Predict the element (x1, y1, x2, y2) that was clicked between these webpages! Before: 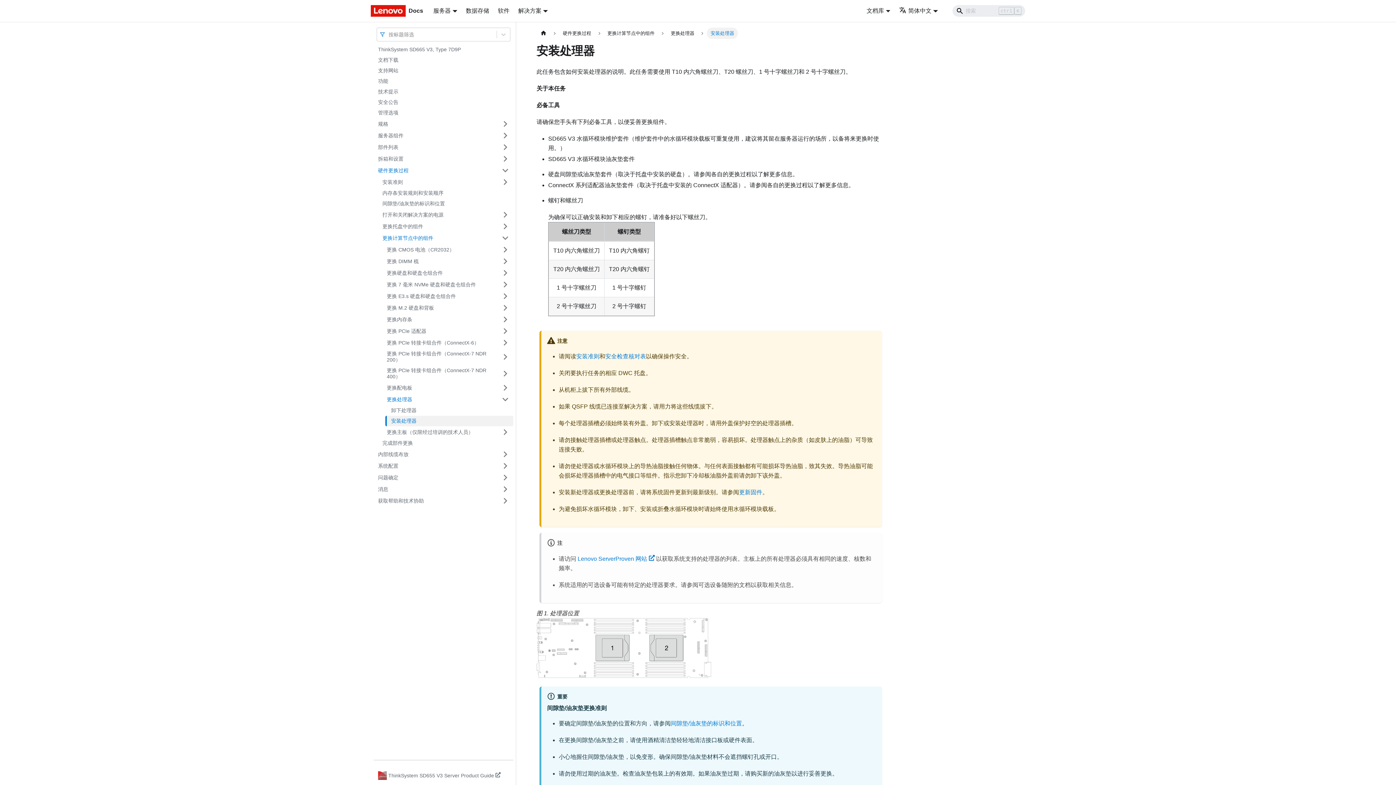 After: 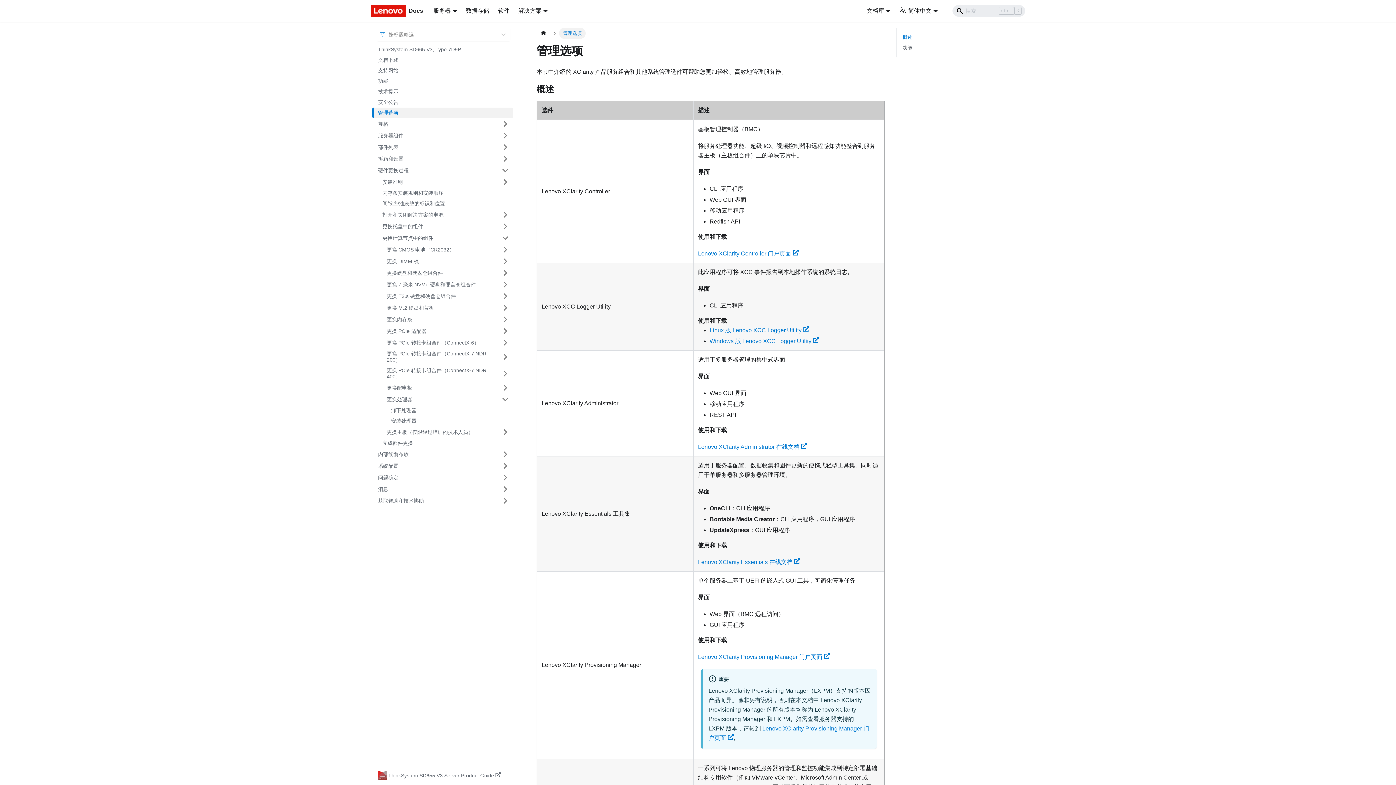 Action: bbox: (373, 107, 513, 118) label: 管理选项